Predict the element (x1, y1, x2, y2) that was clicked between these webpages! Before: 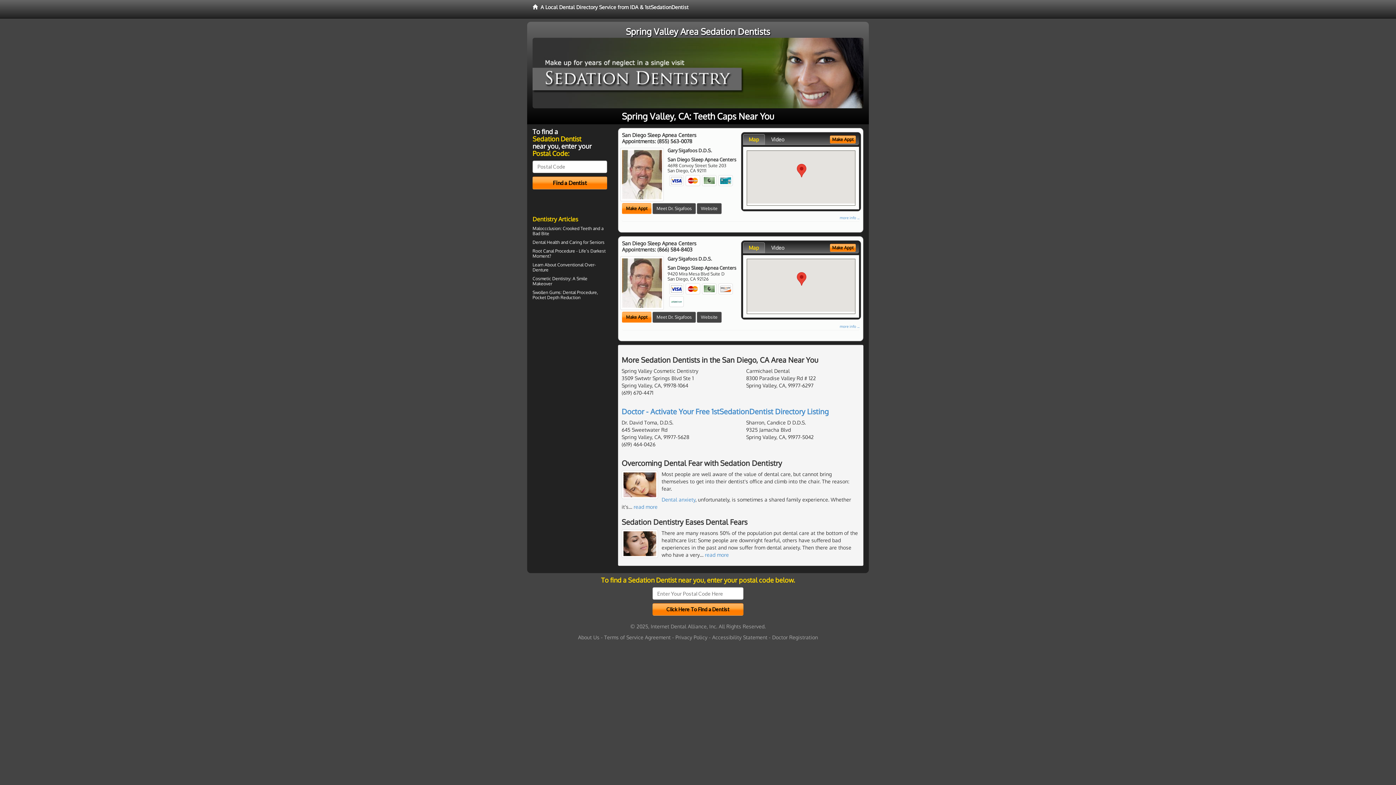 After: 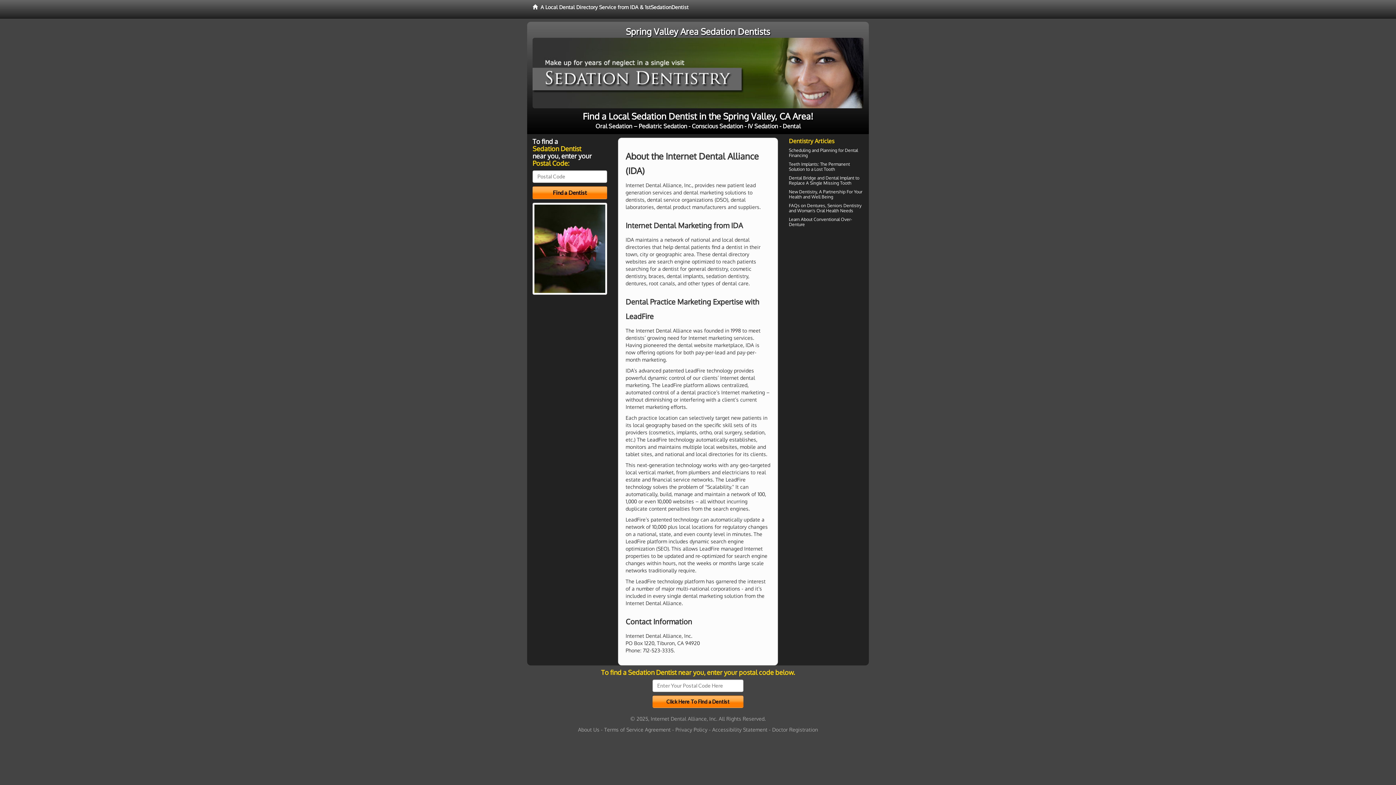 Action: bbox: (578, 634, 599, 640) label: About Us